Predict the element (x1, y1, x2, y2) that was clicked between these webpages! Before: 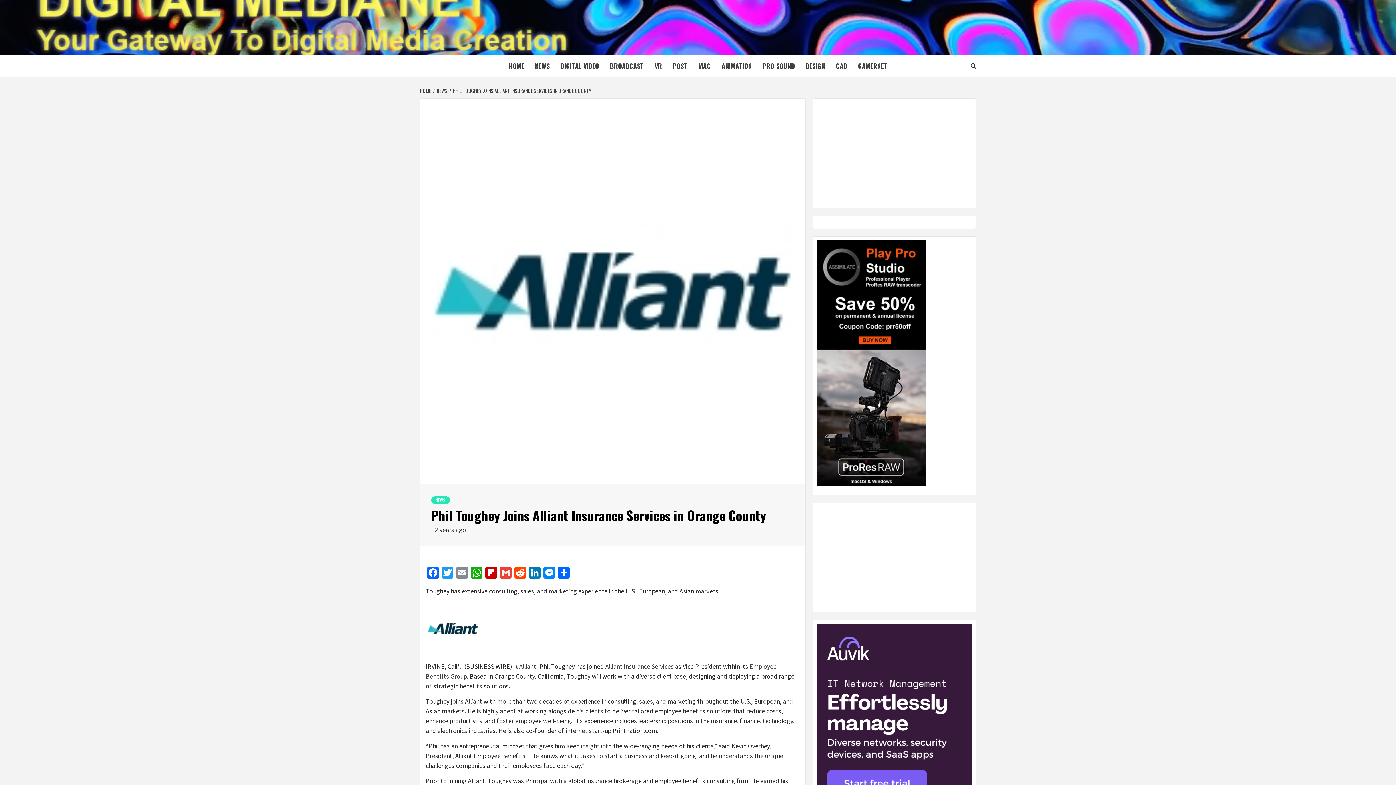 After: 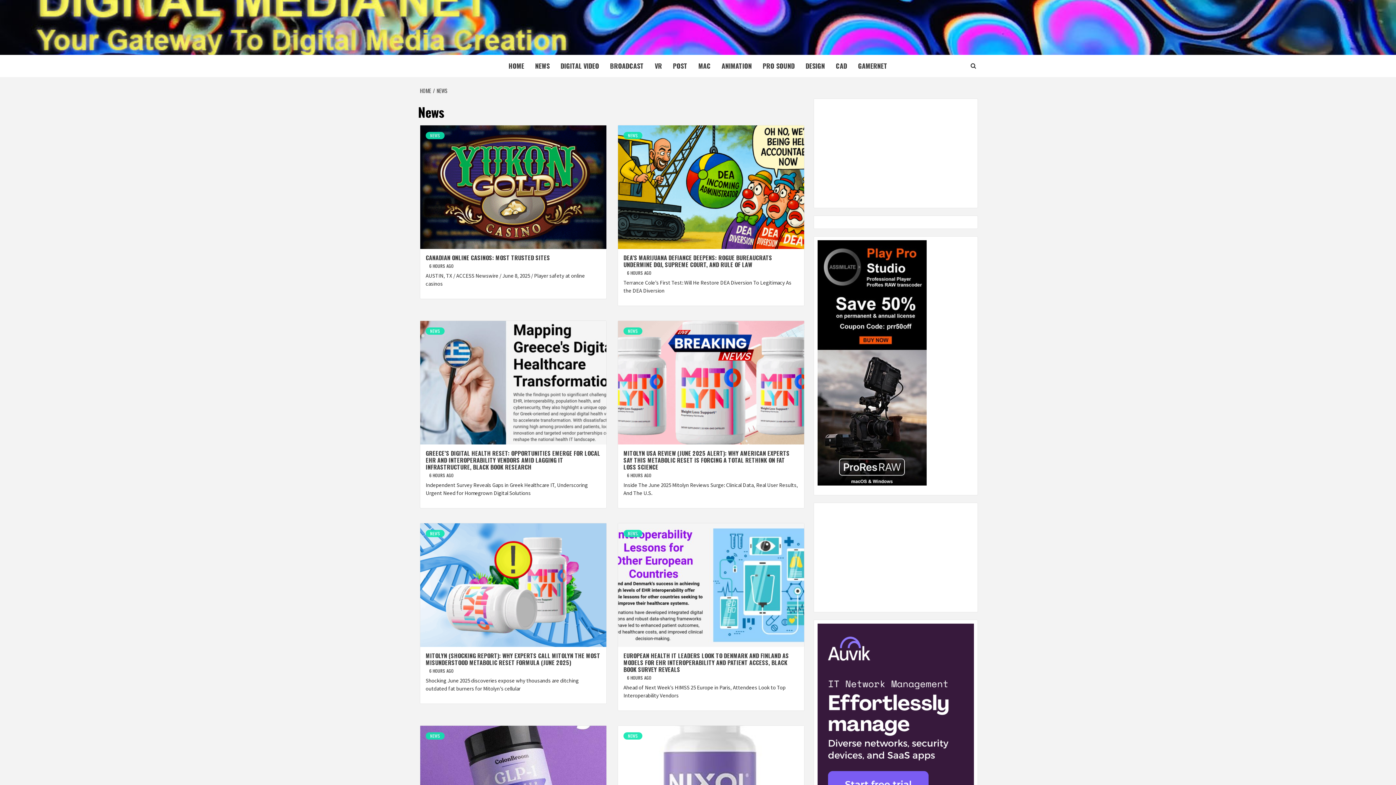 Action: bbox: (529, 54, 555, 77) label: NEWS